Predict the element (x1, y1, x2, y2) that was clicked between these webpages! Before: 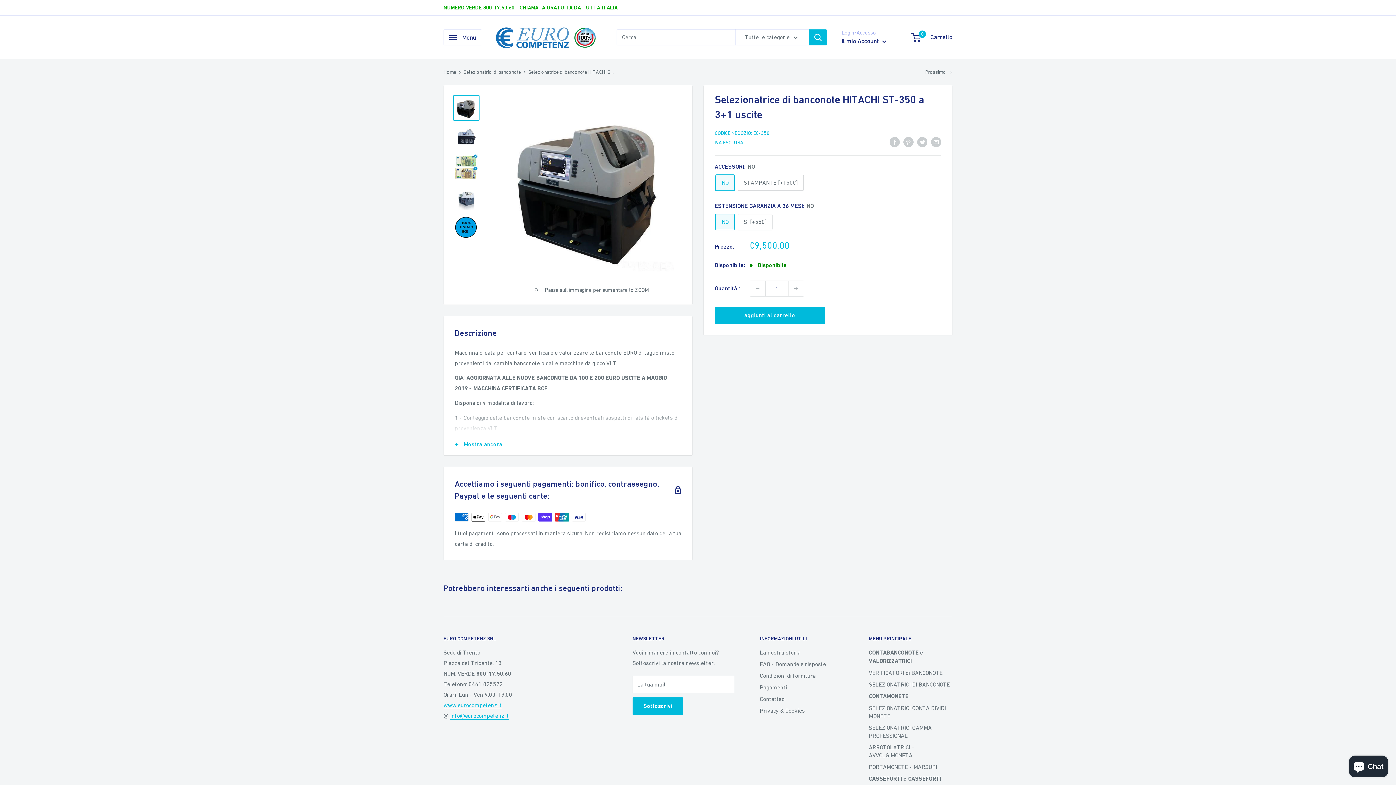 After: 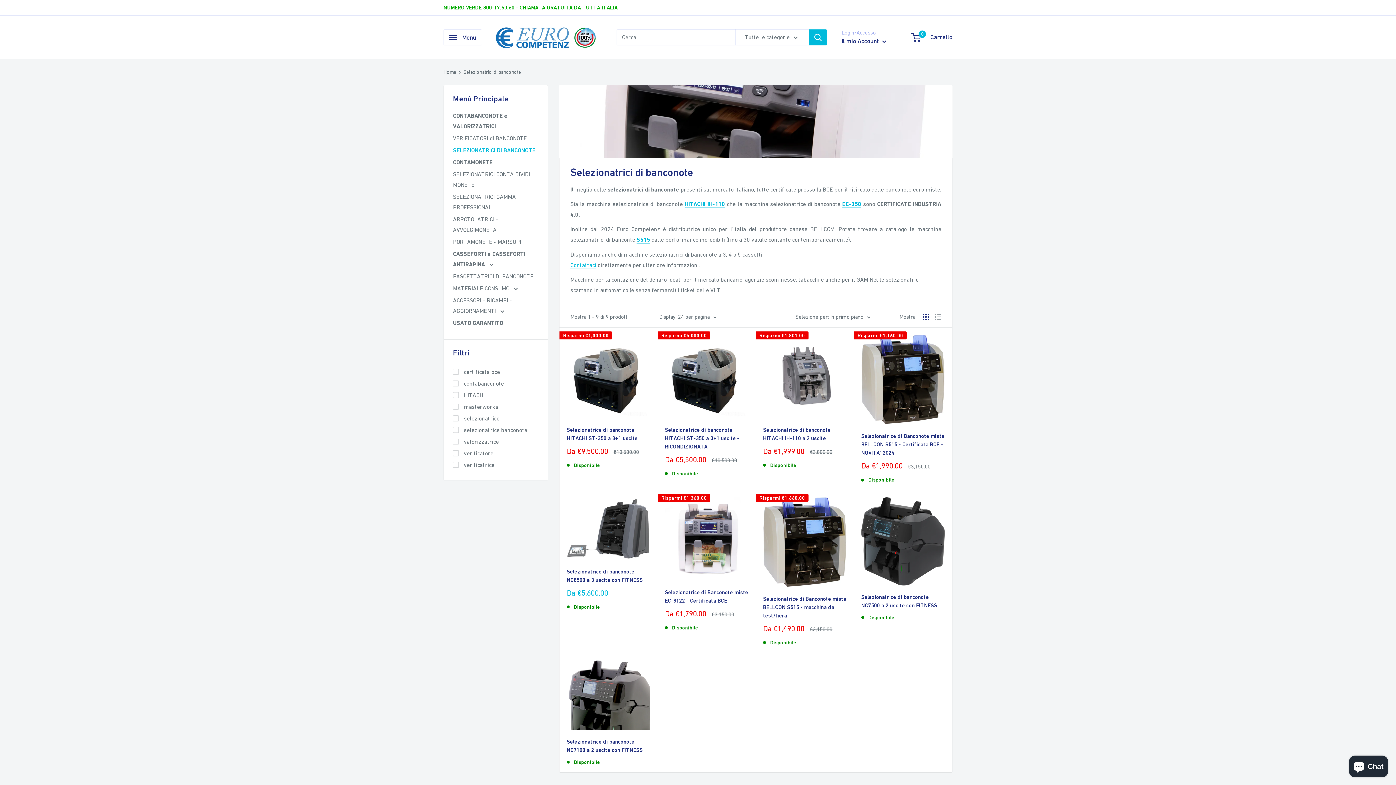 Action: bbox: (869, 678, 952, 690) label: SELEZIONATRICI DI BANCONOTE